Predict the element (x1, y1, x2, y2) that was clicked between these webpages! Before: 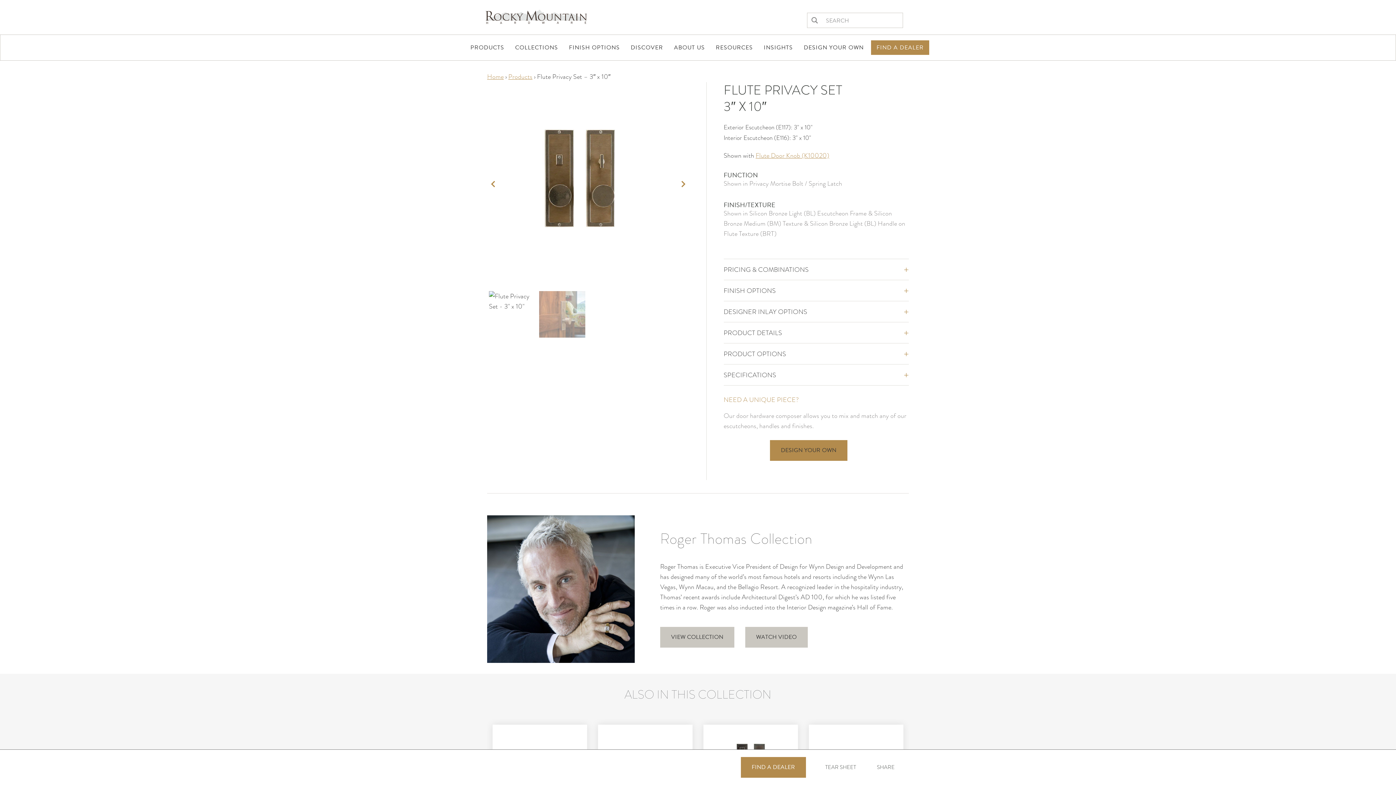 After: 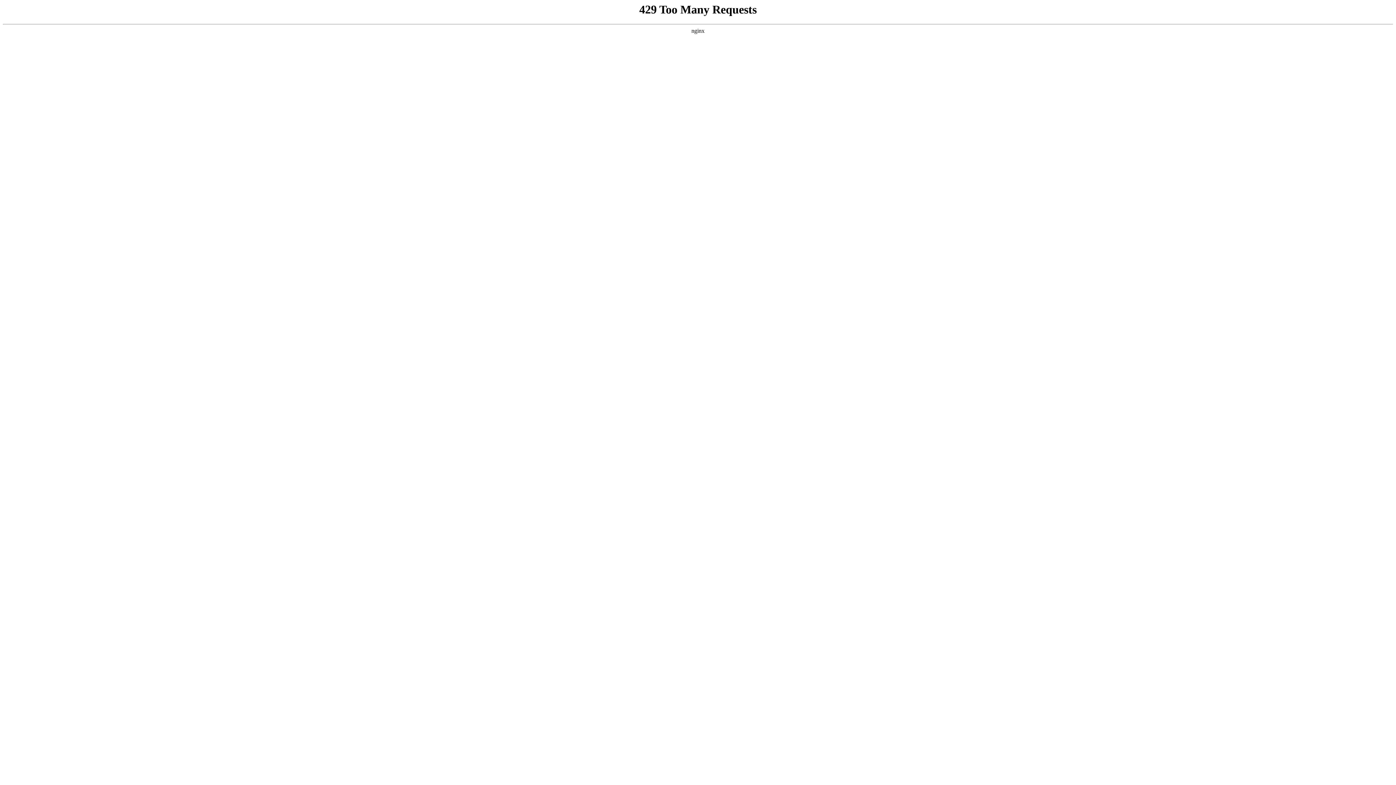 Action: label: Search magnifier button bbox: (807, 13, 822, 27)